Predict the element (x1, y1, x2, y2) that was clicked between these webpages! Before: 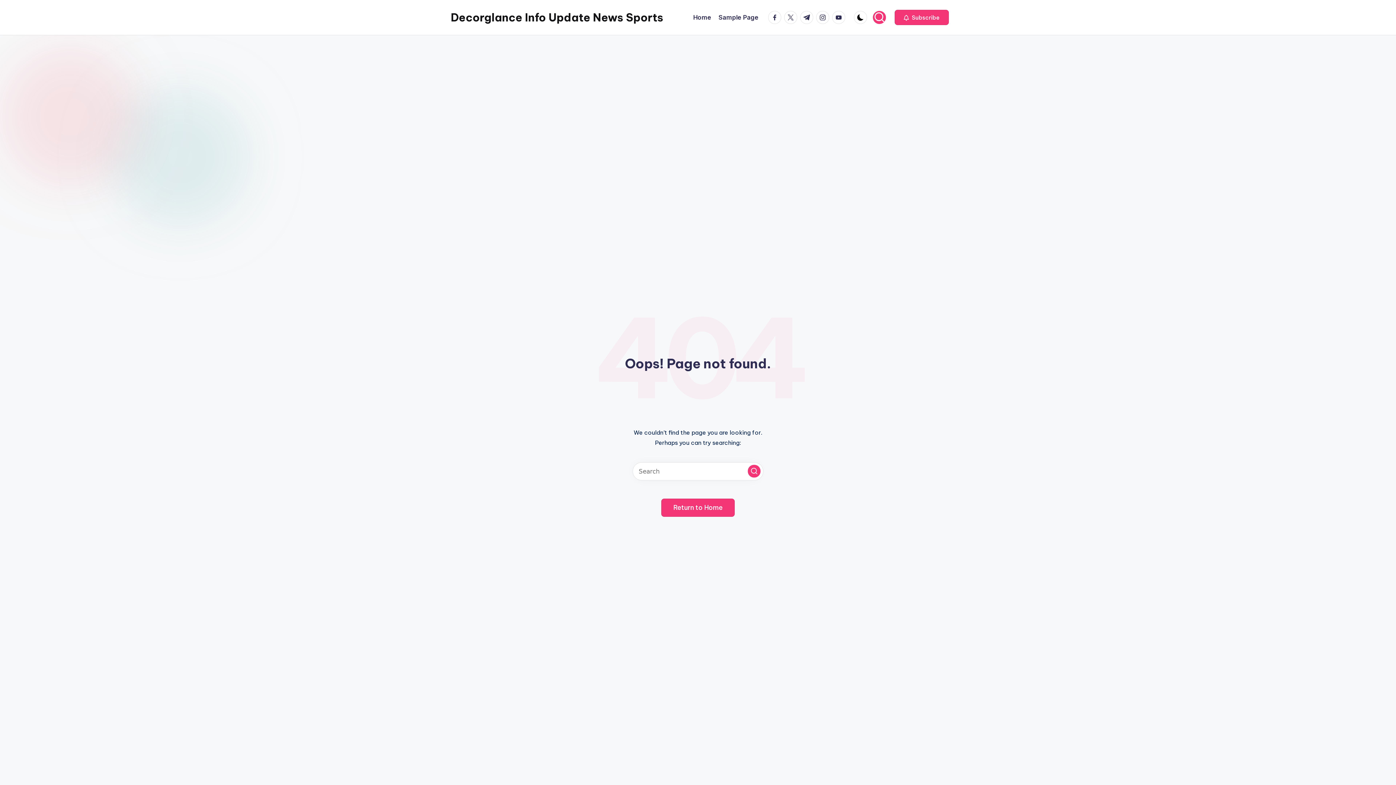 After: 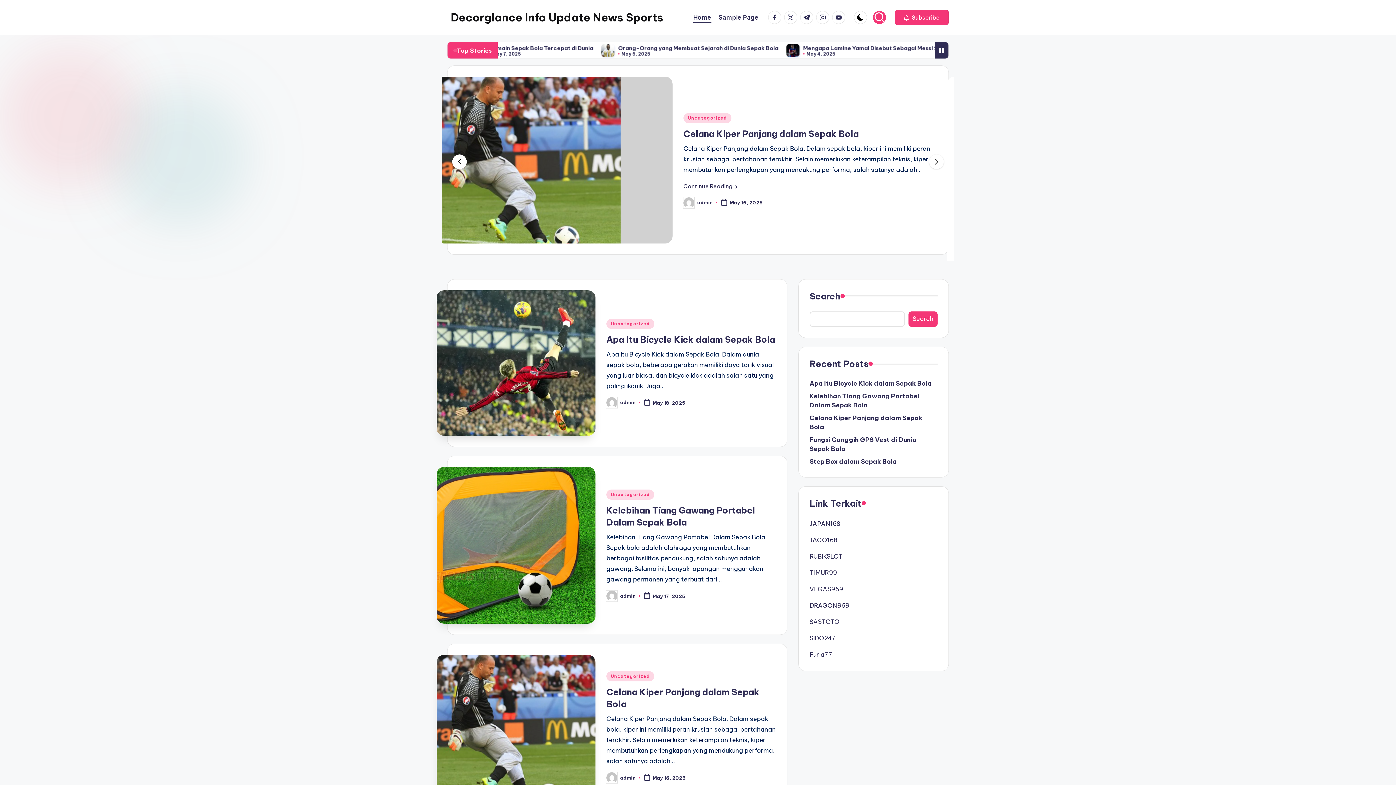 Action: label: Decorglance Info Update News Sports bbox: (450, 9, 663, 25)